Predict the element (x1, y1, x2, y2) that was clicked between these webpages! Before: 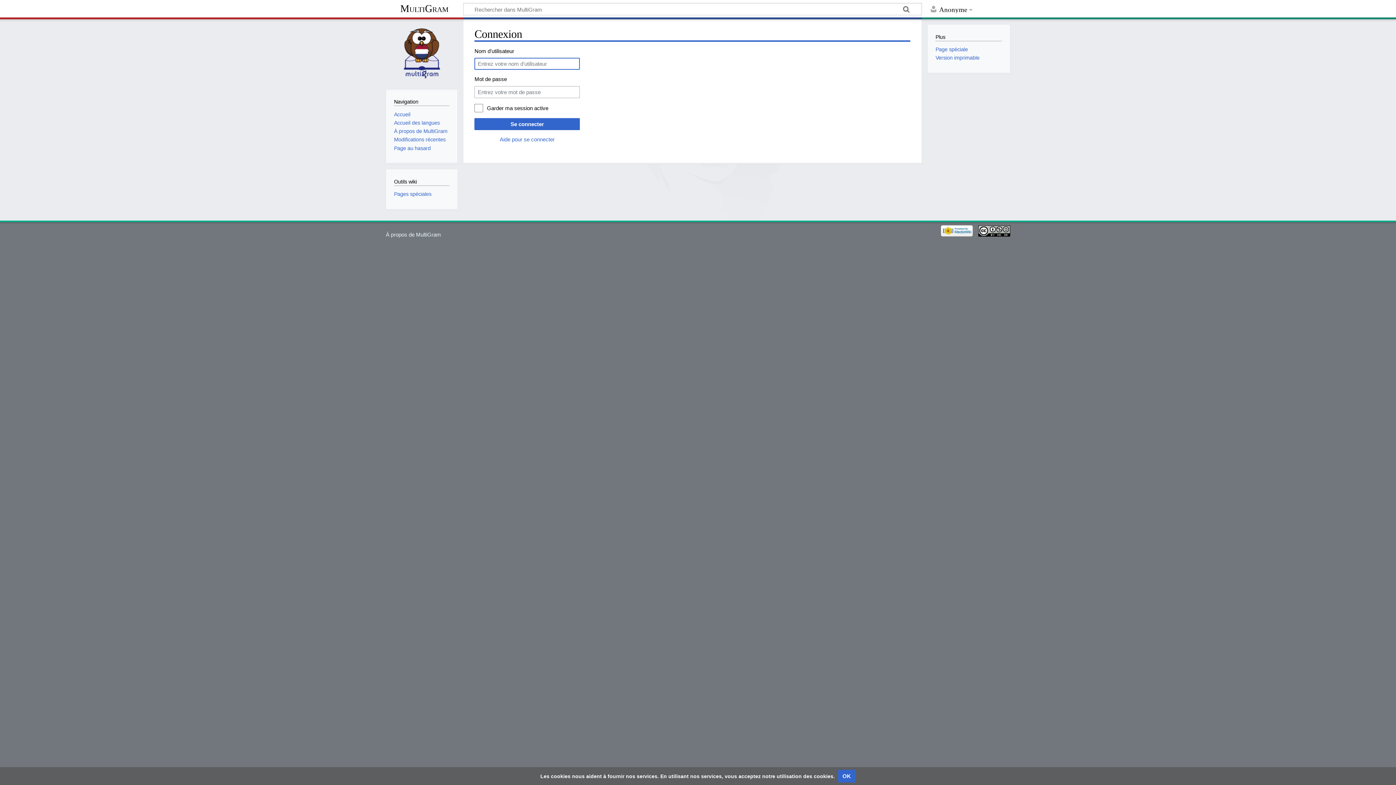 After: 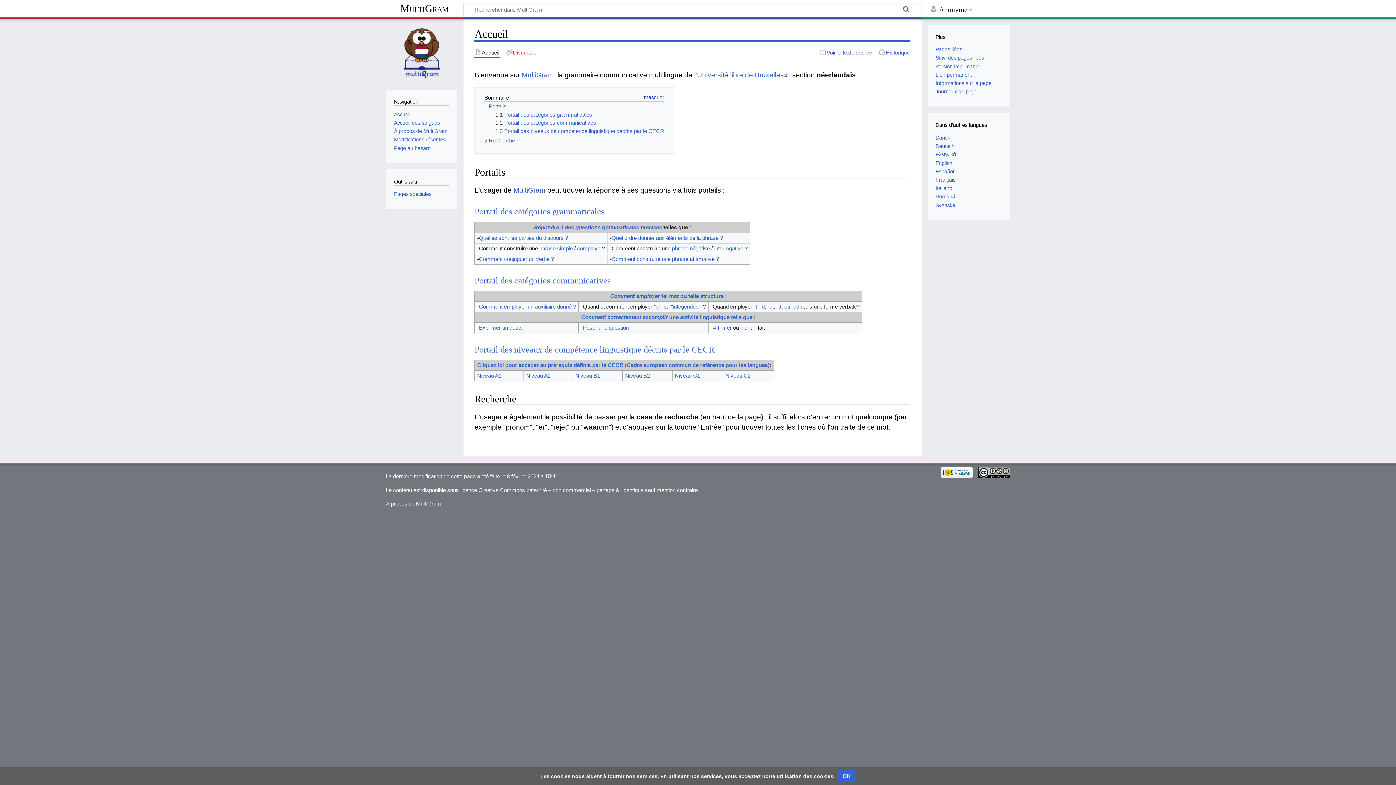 Action: bbox: (391, 23, 452, 84)